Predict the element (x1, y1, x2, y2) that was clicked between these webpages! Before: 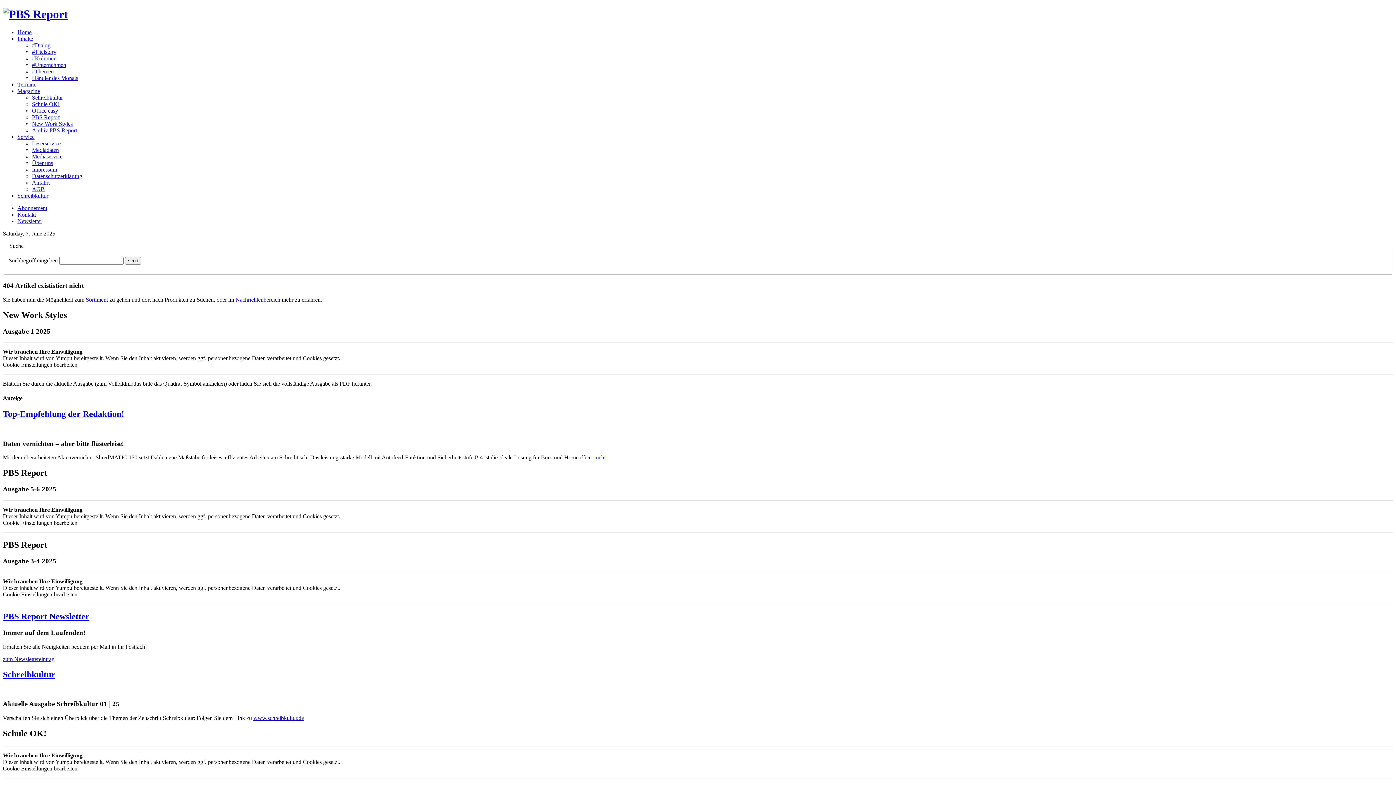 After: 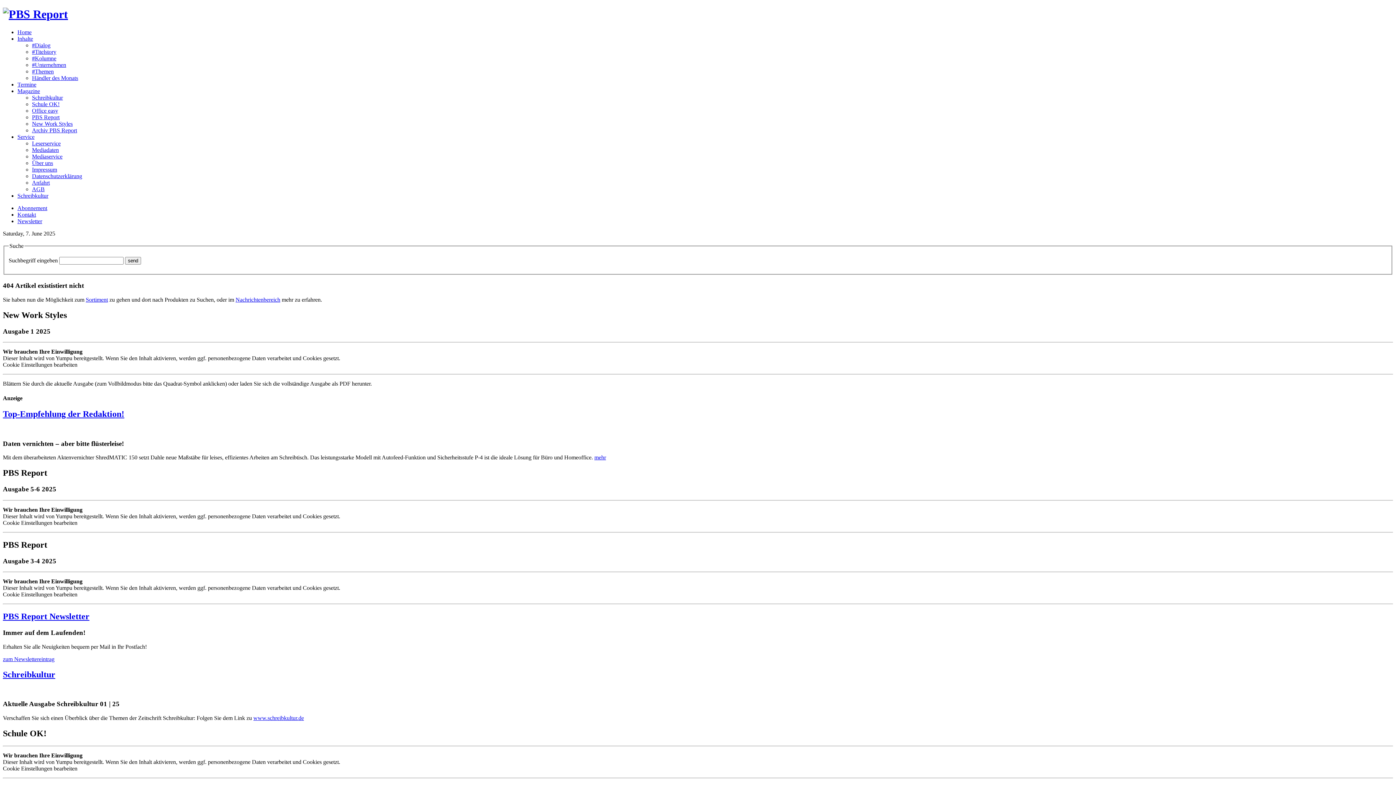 Action: bbox: (2, 519, 77, 526) label: Cookie Einstellungen bearbeiten